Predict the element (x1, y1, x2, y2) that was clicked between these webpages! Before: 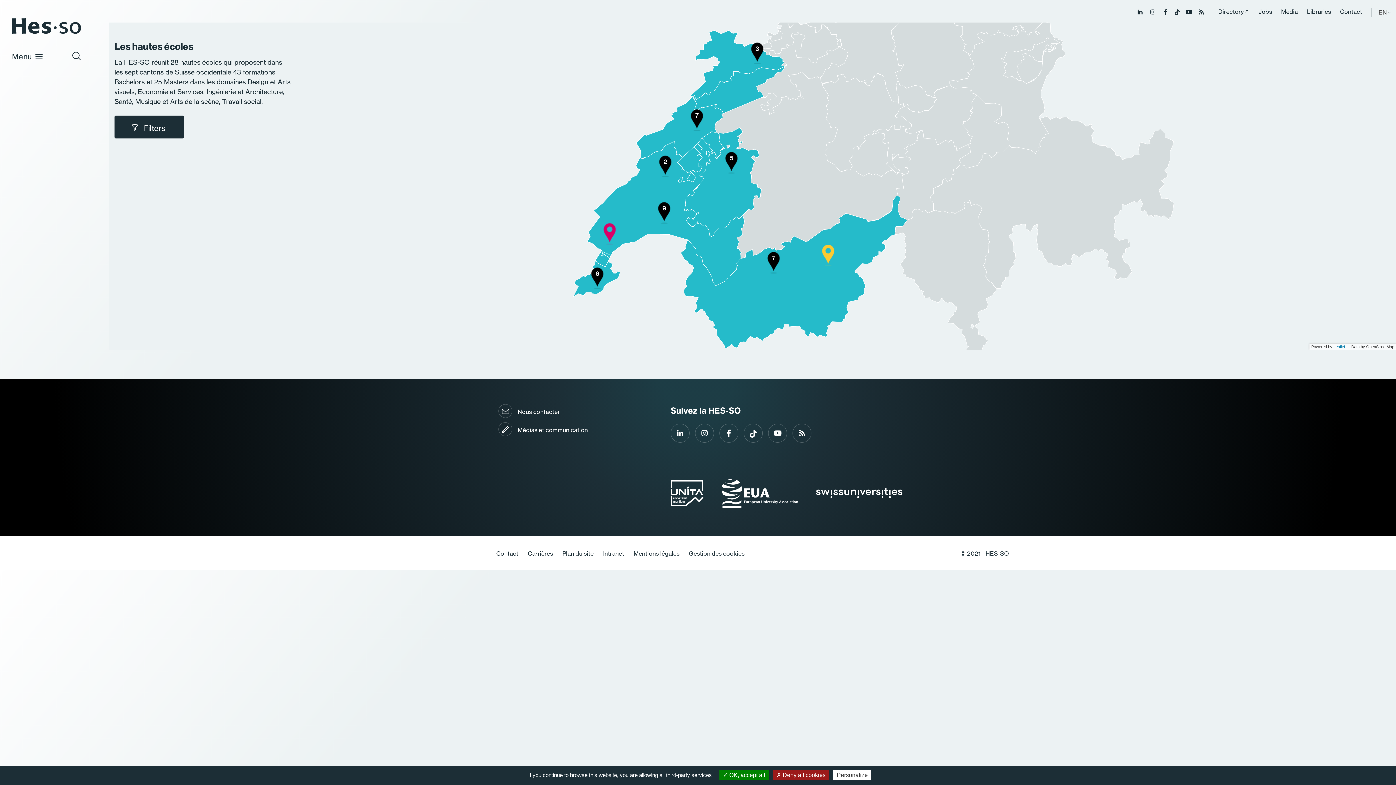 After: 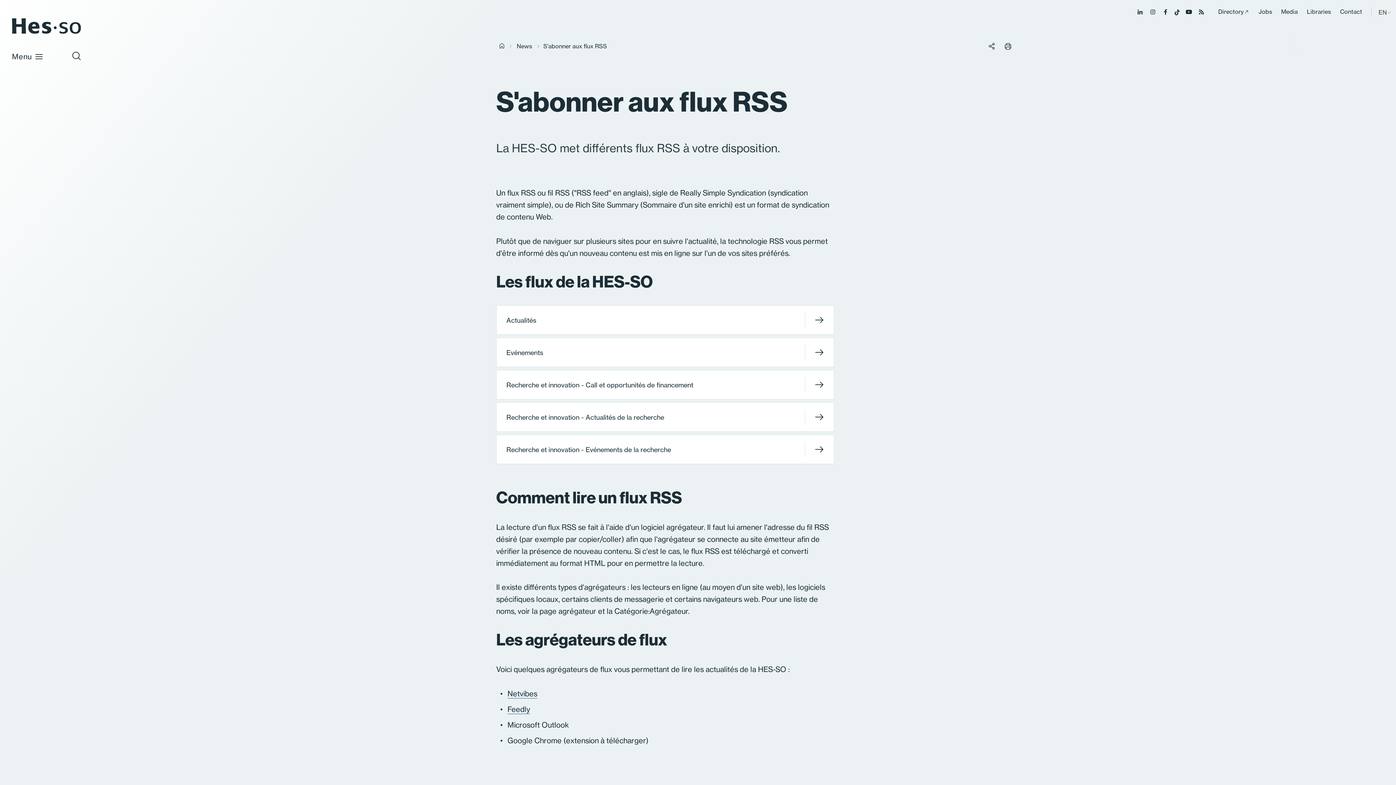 Action: bbox: (792, 424, 811, 442)